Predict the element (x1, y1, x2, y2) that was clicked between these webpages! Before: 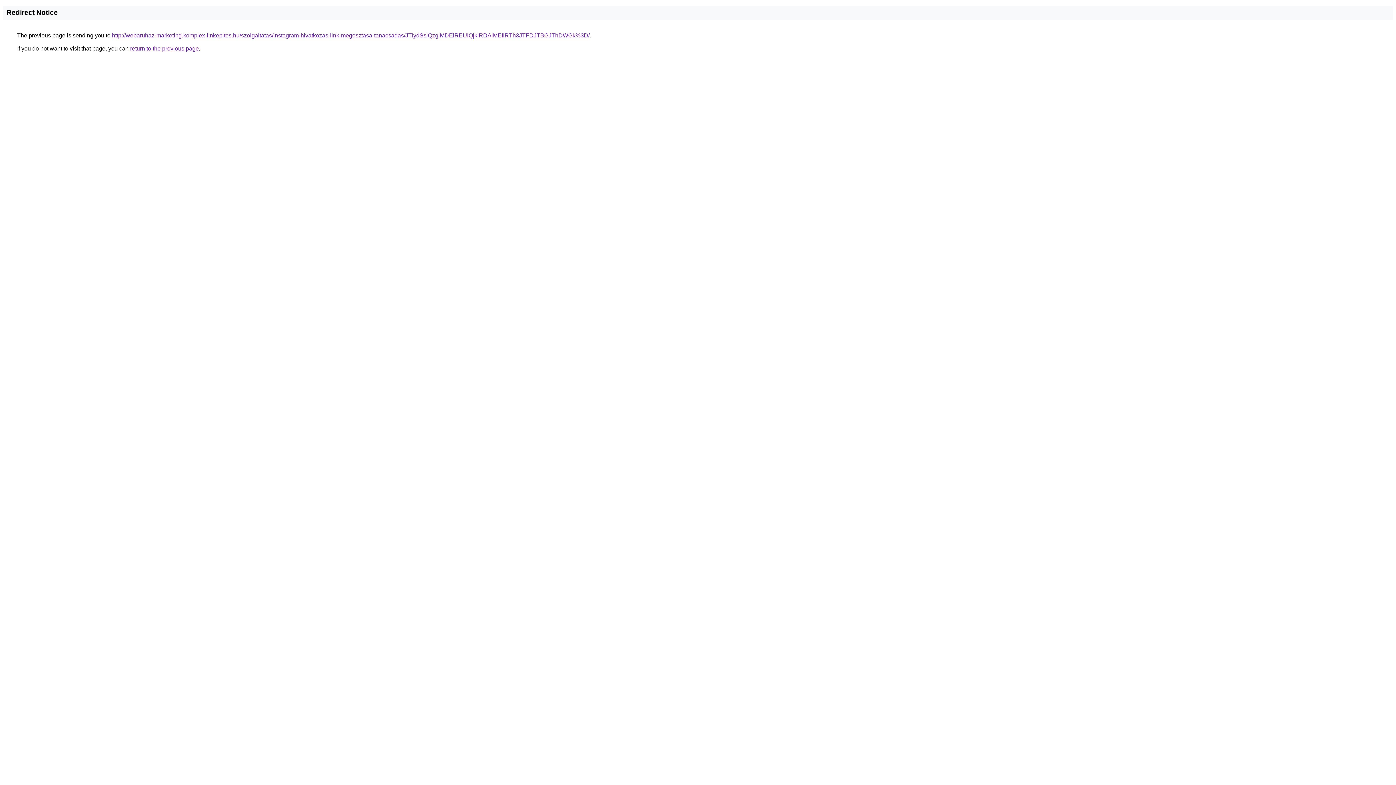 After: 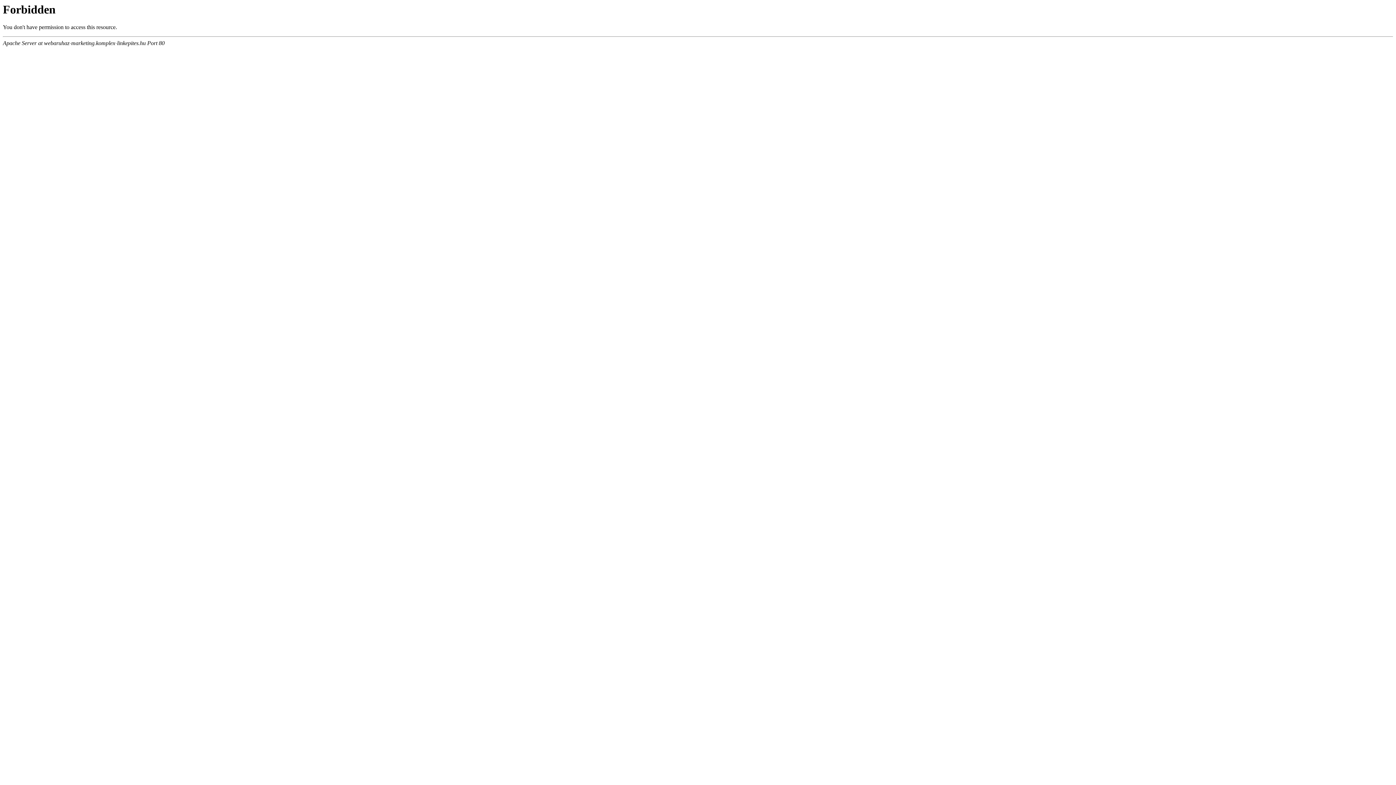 Action: label: http://webaruhaz-marketing.komplex-linkepites.hu/szolgaltatas/instagram-hivatkozas-link-megosztasa-tanacsadas/JTIydSslQzglMDElREUlQjklRDAlMEIlRTh3JTFDJTBGJThDWGk%3D/ bbox: (112, 32, 589, 38)